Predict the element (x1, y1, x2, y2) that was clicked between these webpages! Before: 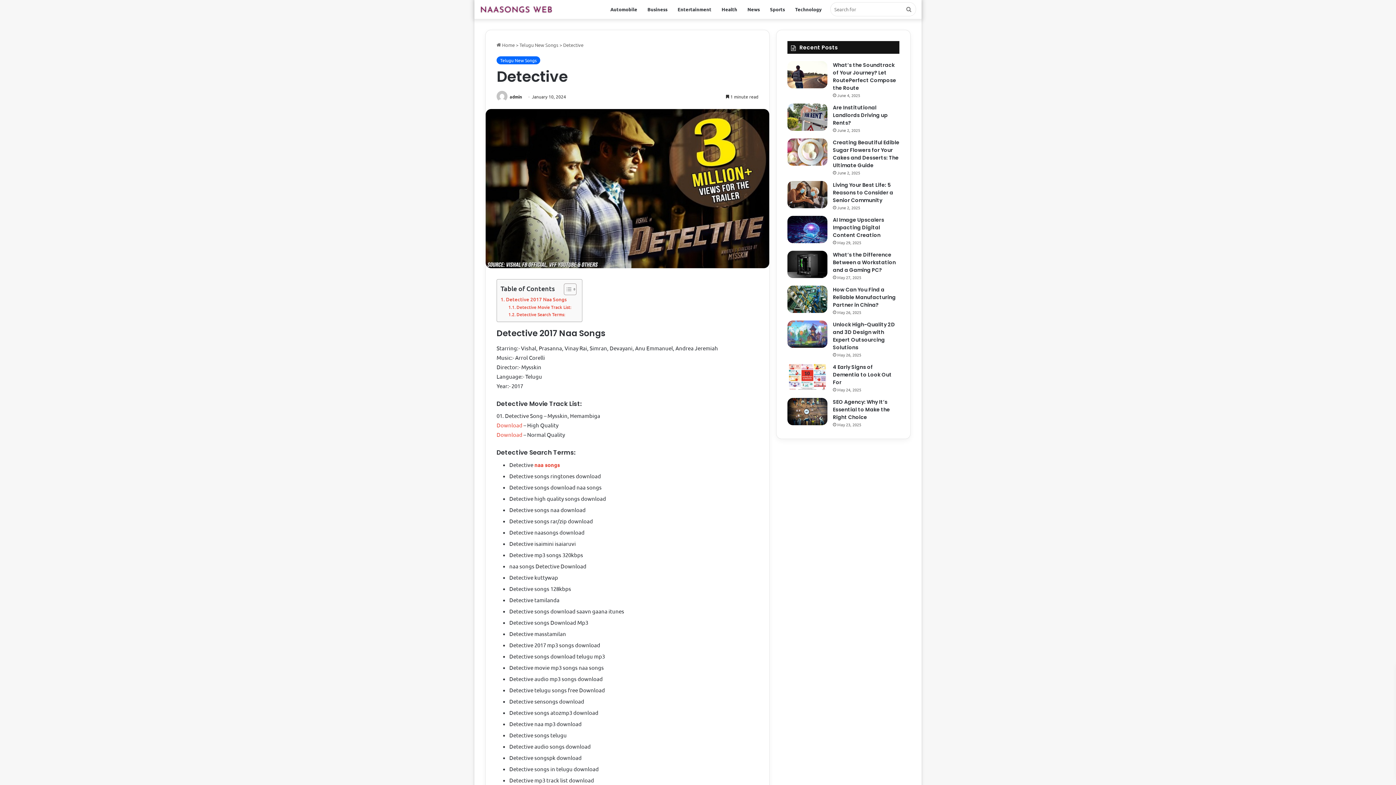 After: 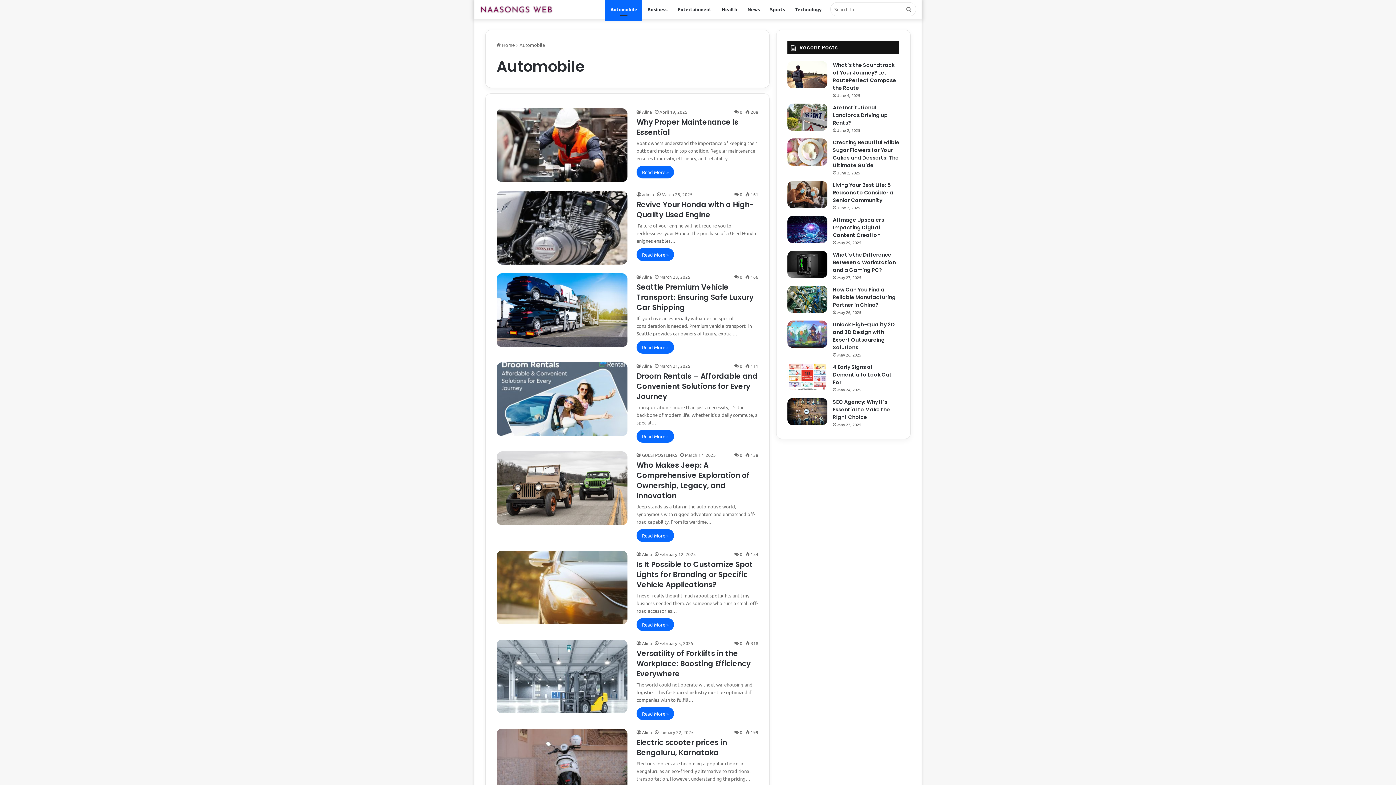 Action: bbox: (605, 0, 642, 18) label: Automobile